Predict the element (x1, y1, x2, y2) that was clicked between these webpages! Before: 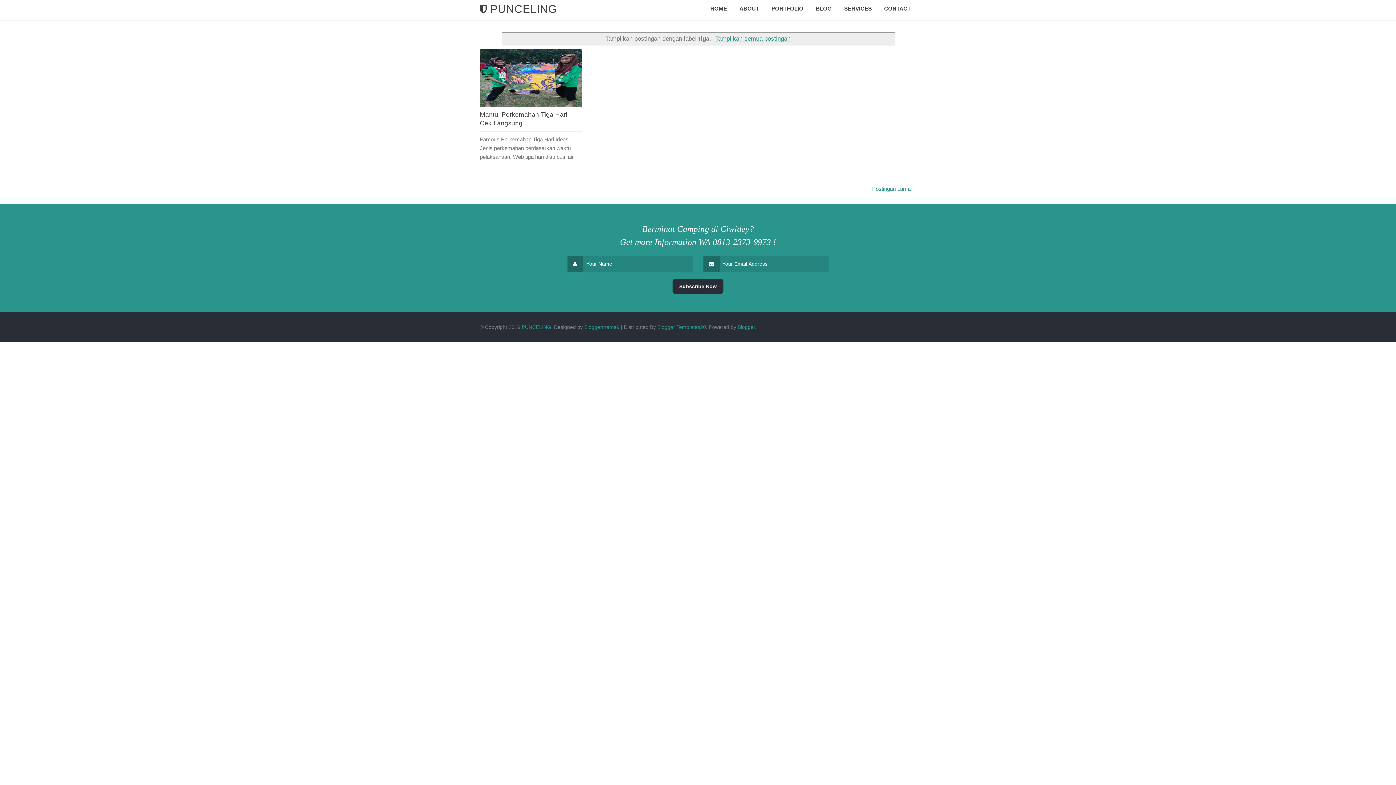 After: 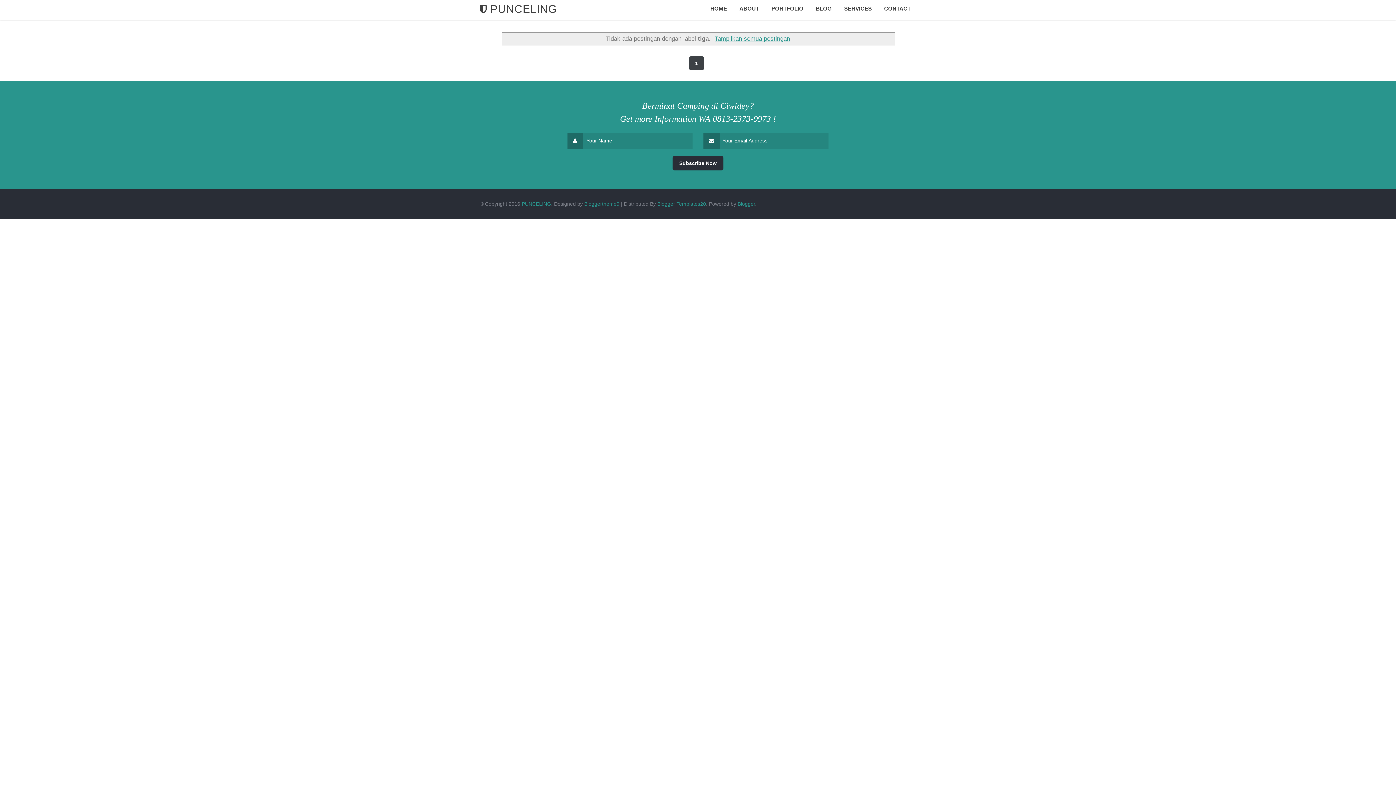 Action: bbox: (872, 185, 910, 191) label: Postingan Lama